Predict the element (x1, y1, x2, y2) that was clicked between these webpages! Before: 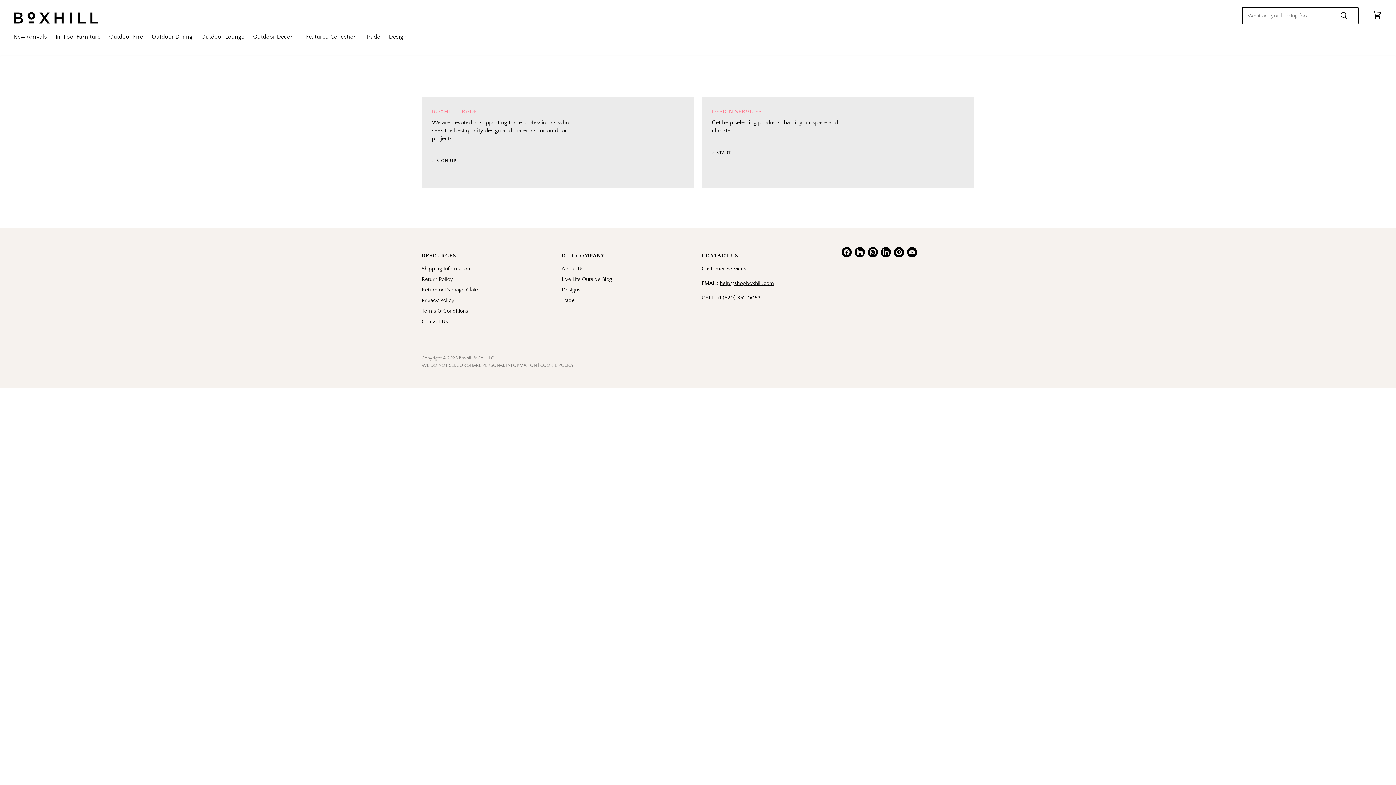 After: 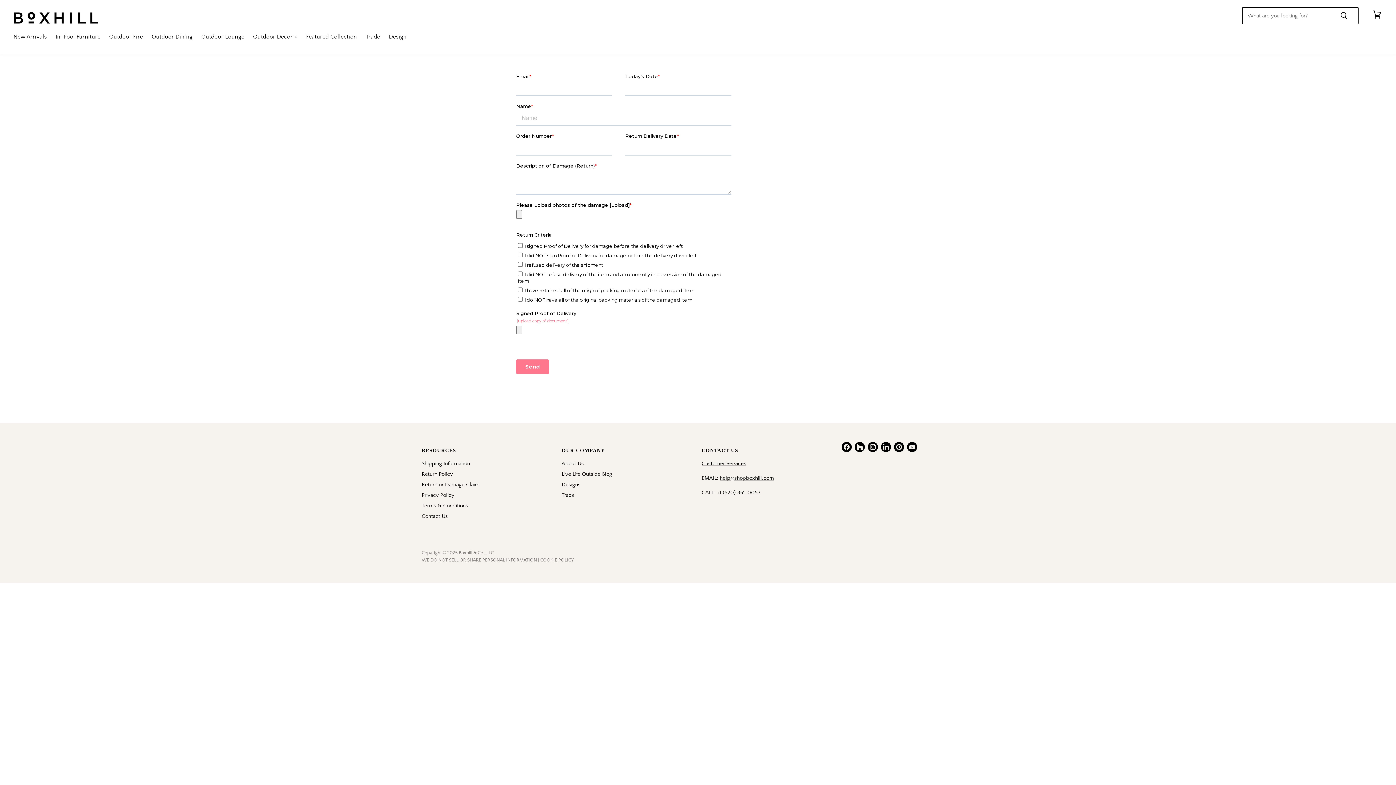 Action: label: Return or Damage Claim bbox: (421, 286, 479, 293)